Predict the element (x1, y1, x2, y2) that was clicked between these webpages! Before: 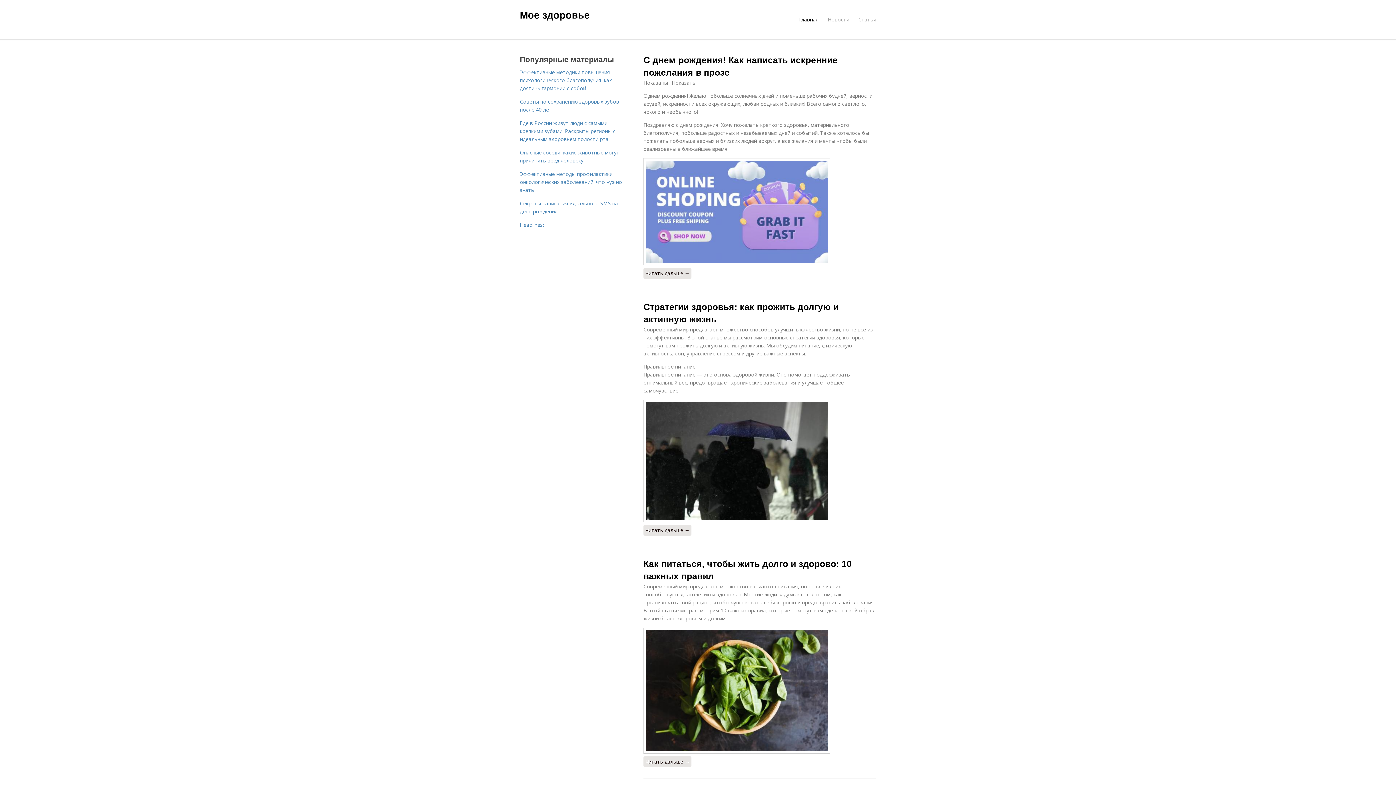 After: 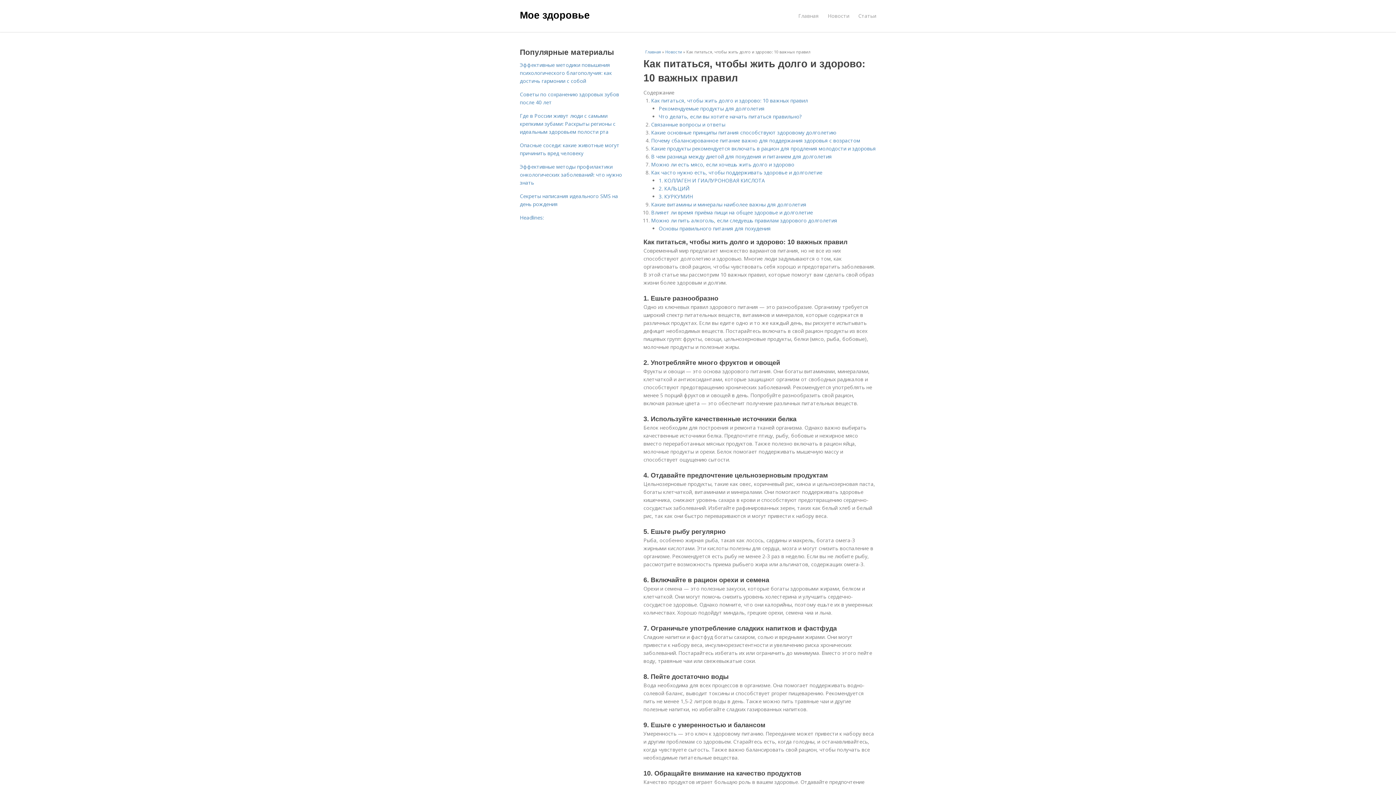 Action: bbox: (643, 628, 876, 754)